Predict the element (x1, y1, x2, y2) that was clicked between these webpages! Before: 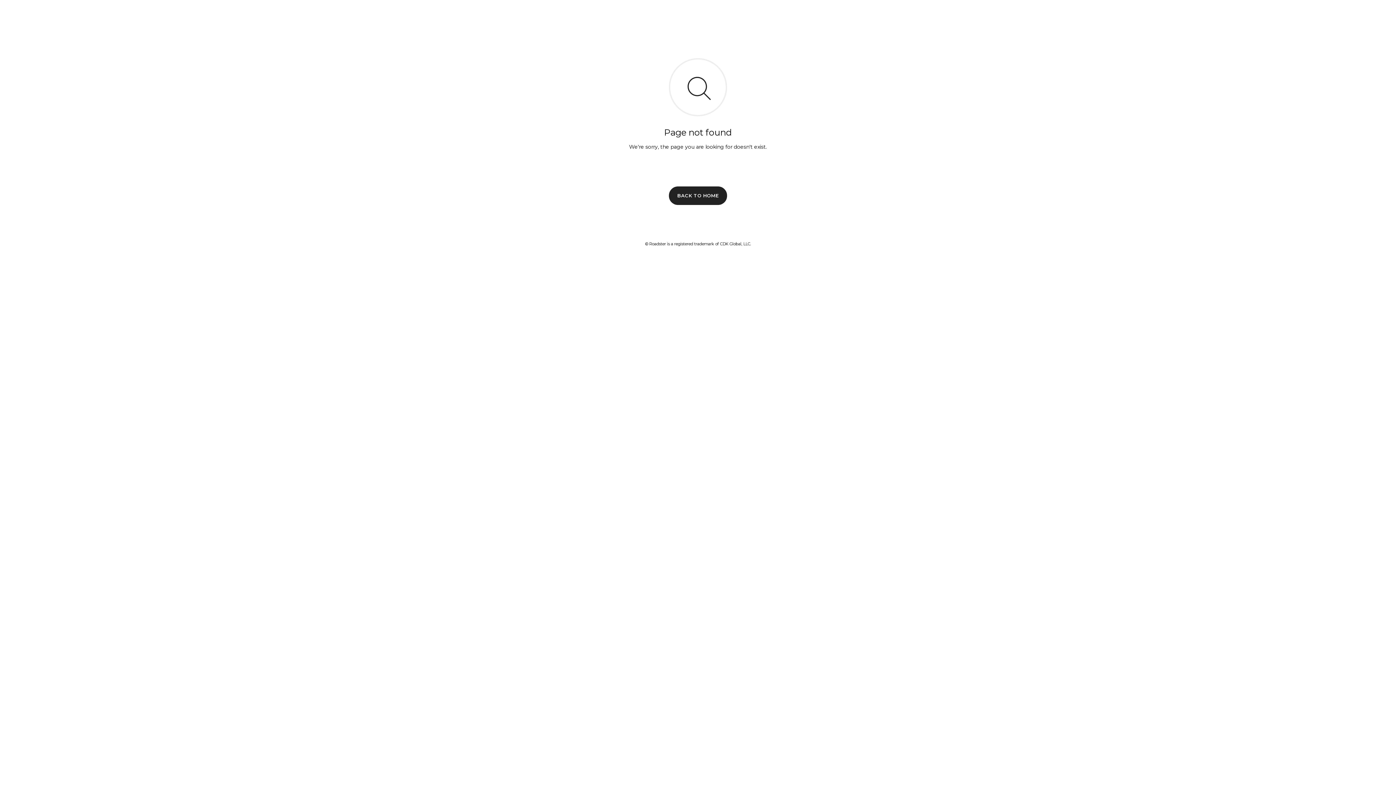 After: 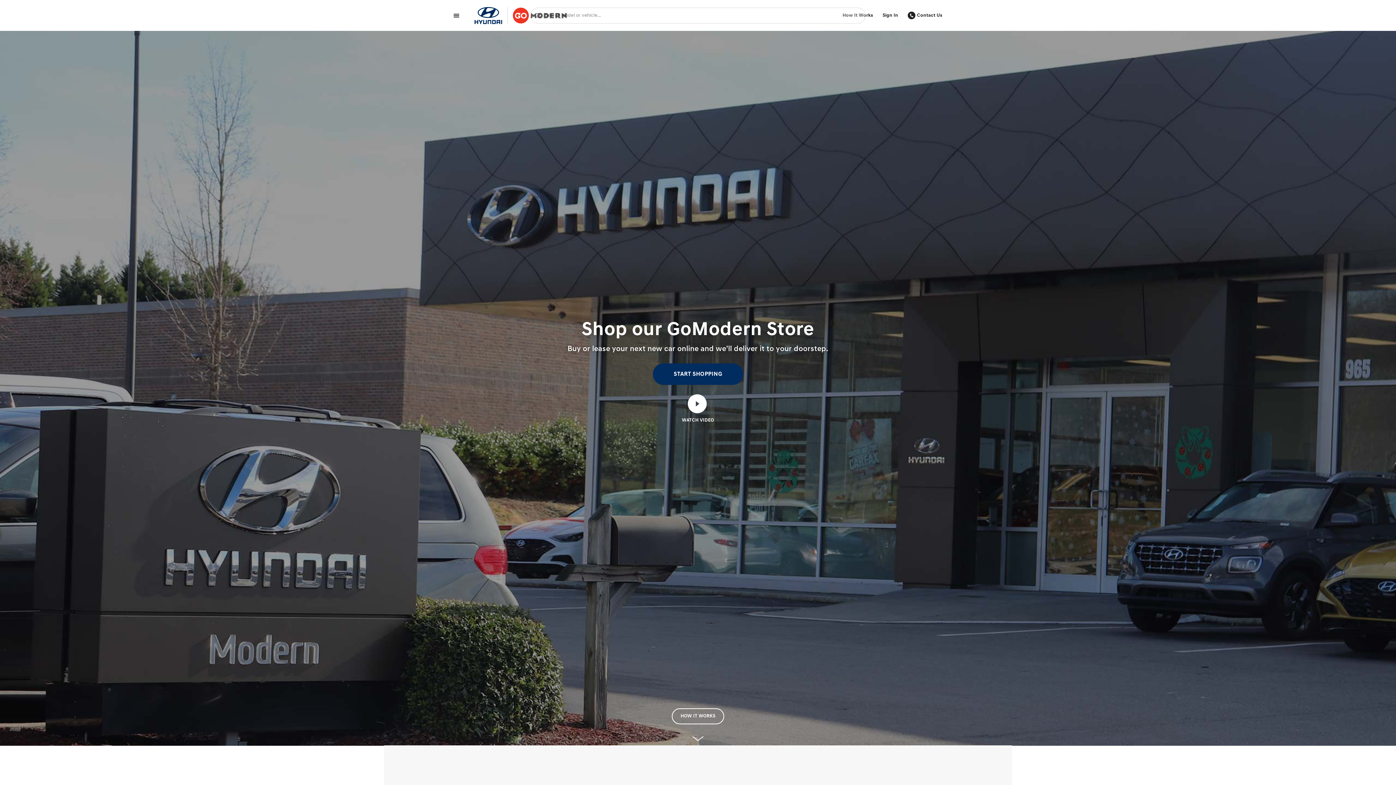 Action: label: BACK TO HOME bbox: (669, 186, 727, 204)